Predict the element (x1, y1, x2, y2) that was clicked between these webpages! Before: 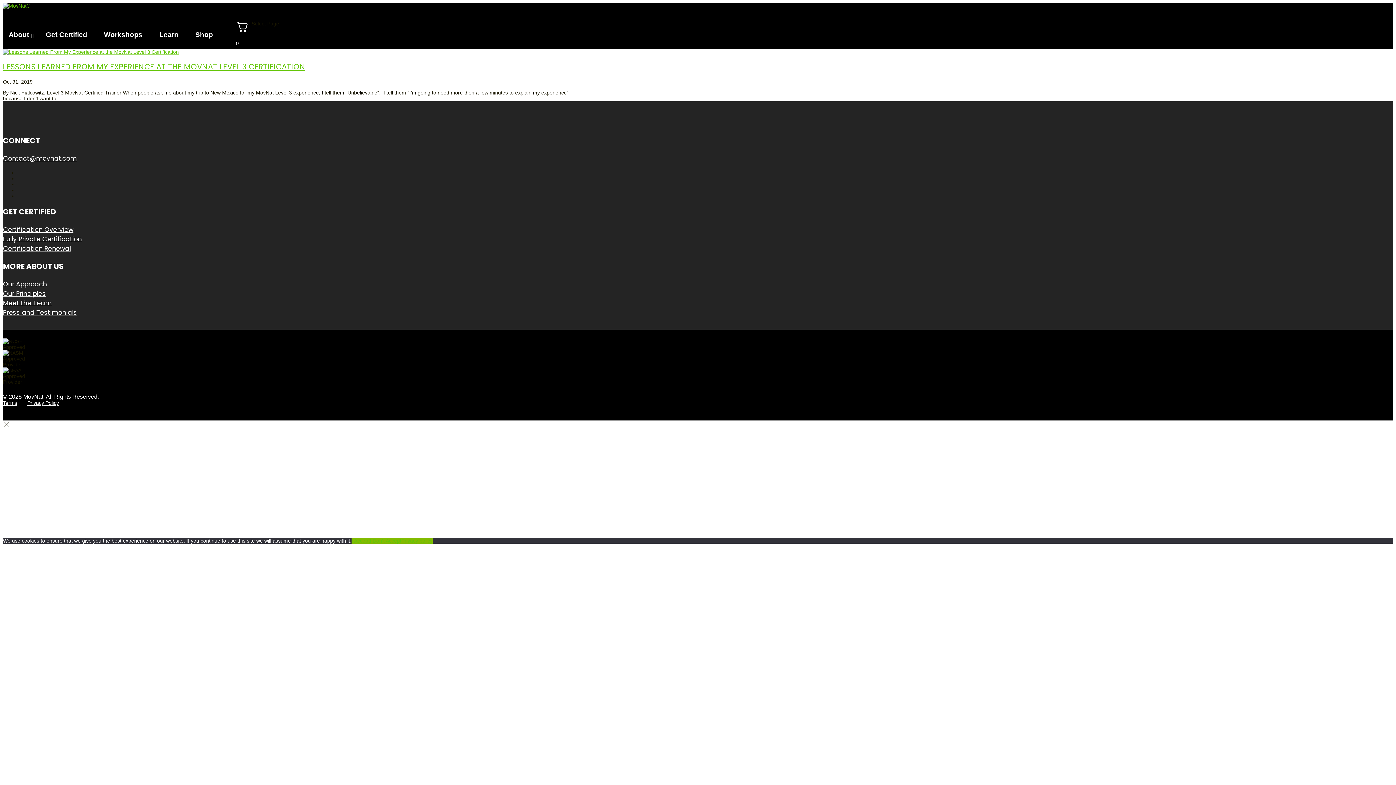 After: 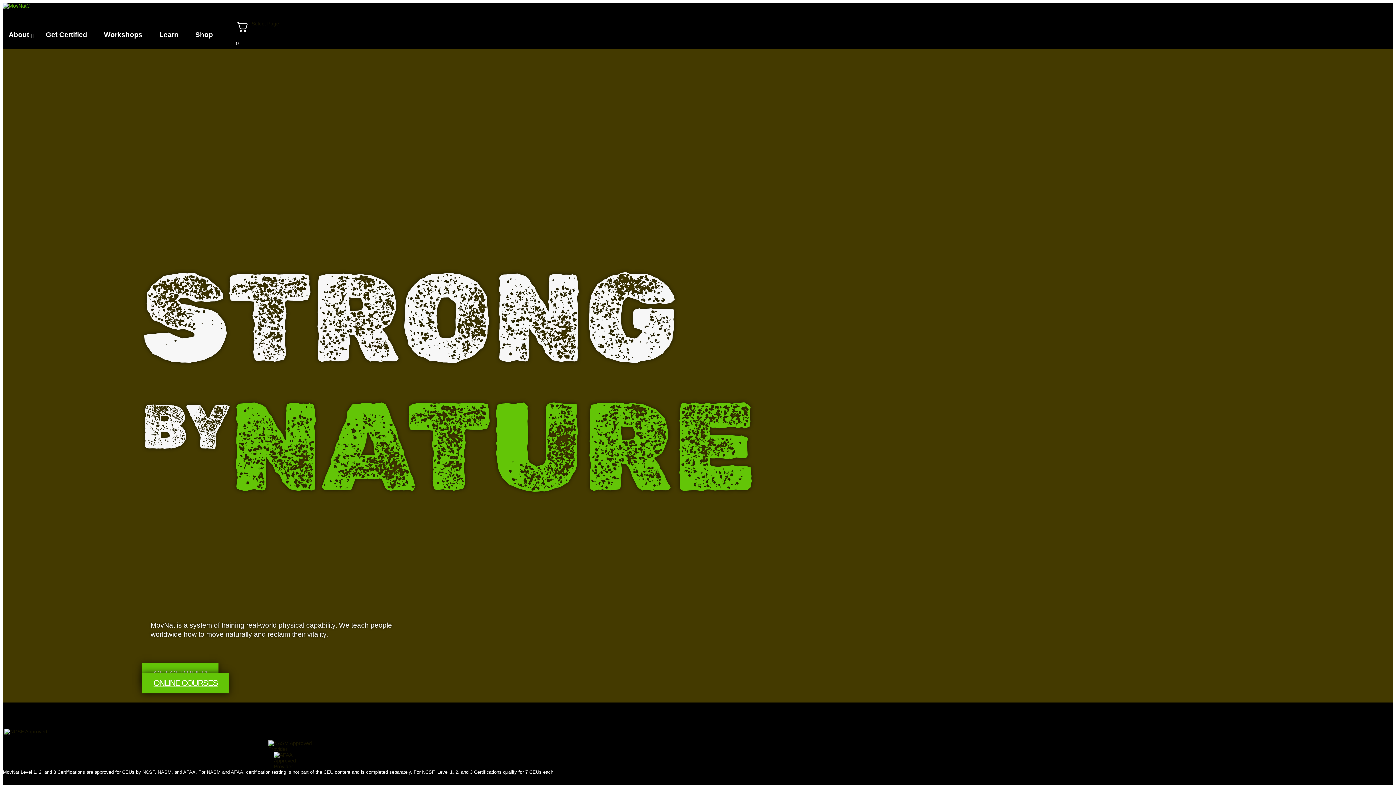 Action: bbox: (2, 2, 30, 8)